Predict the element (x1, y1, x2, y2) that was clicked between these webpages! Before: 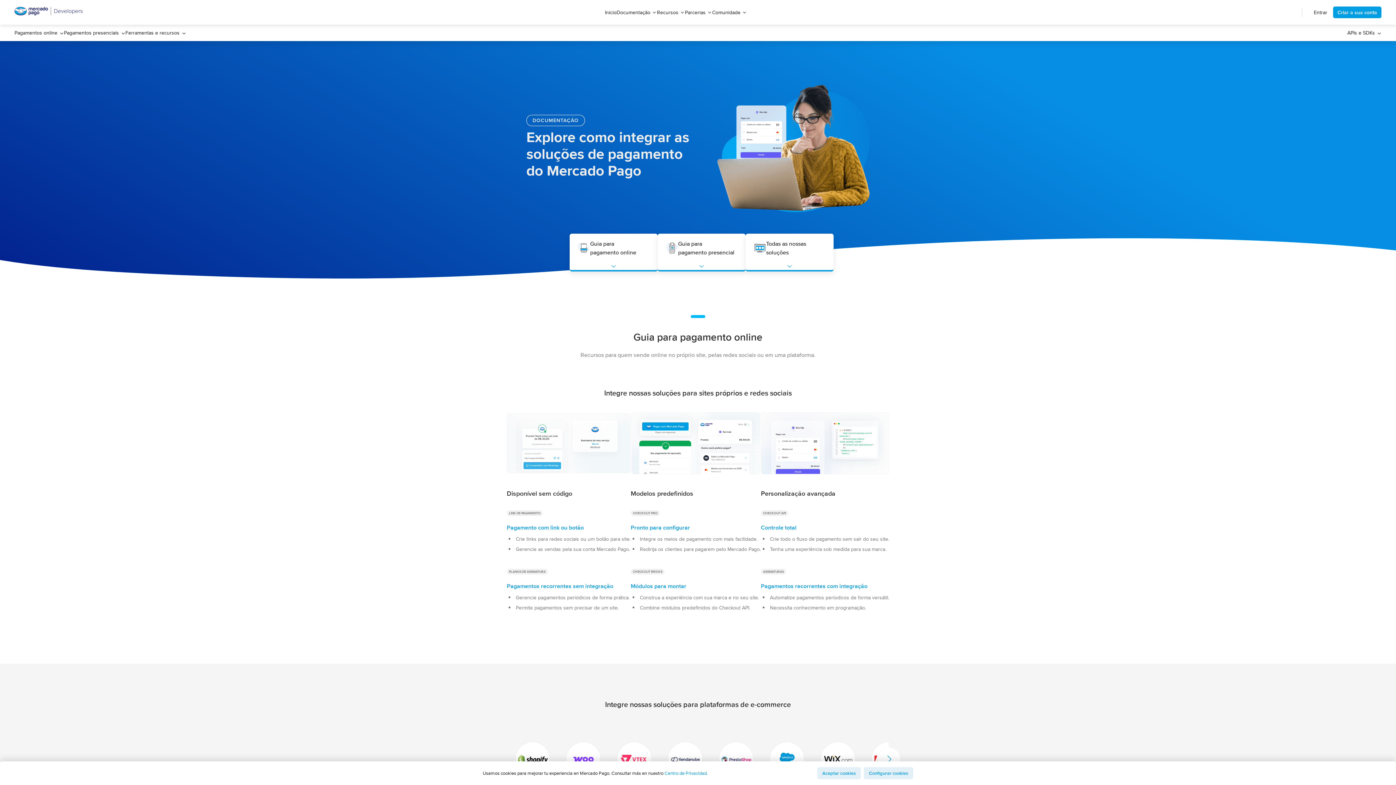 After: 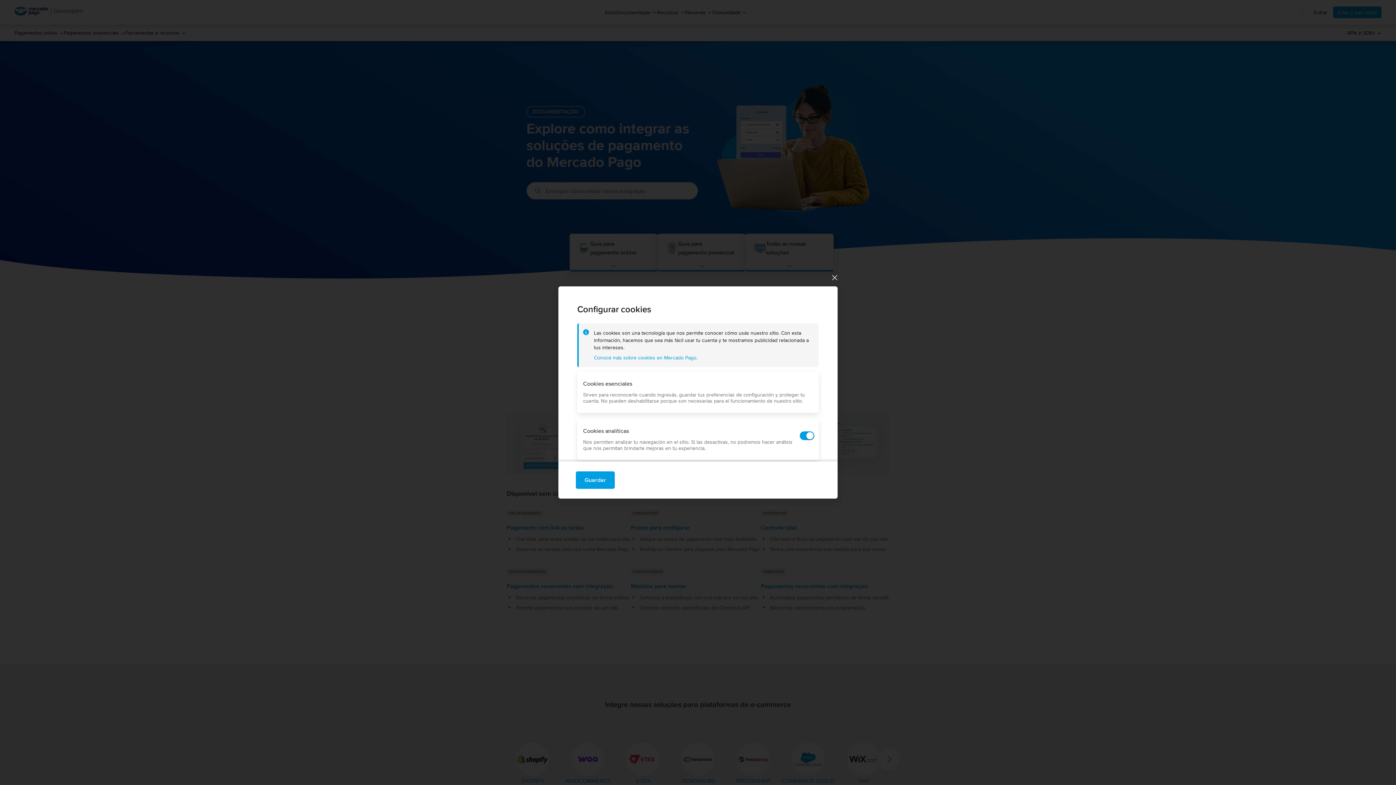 Action: label: Configurar cookies bbox: (864, 767, 913, 779)